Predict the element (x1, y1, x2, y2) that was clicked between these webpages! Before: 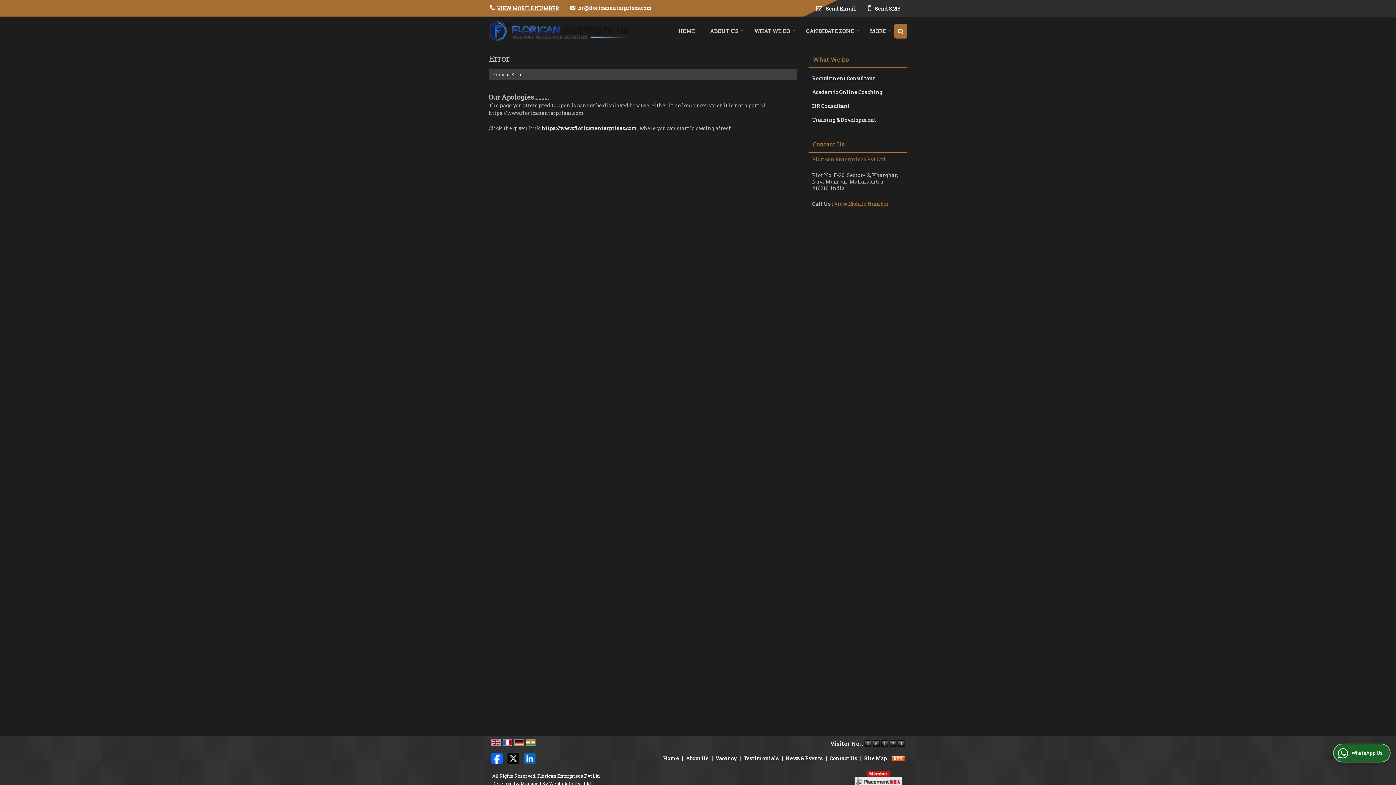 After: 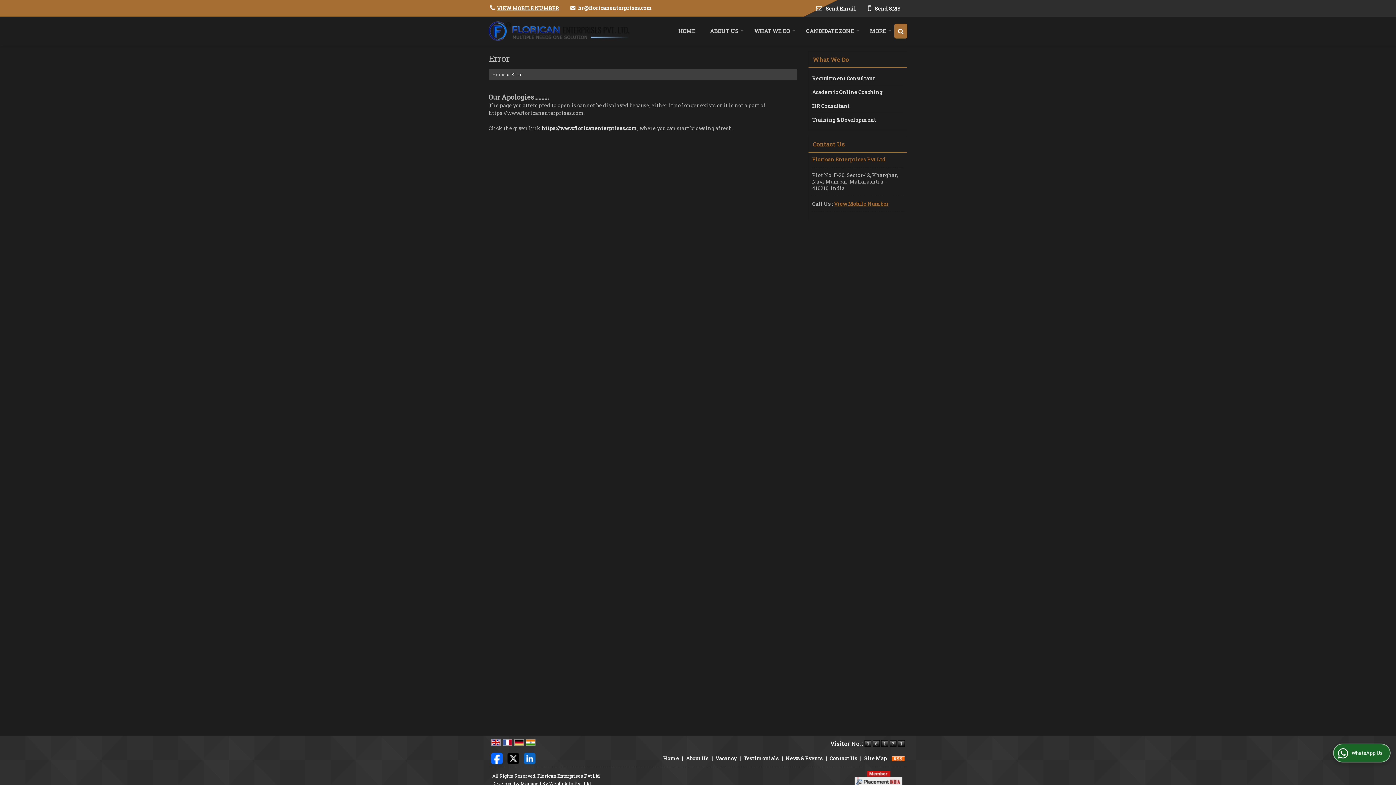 Action: bbox: (507, 754, 519, 761)